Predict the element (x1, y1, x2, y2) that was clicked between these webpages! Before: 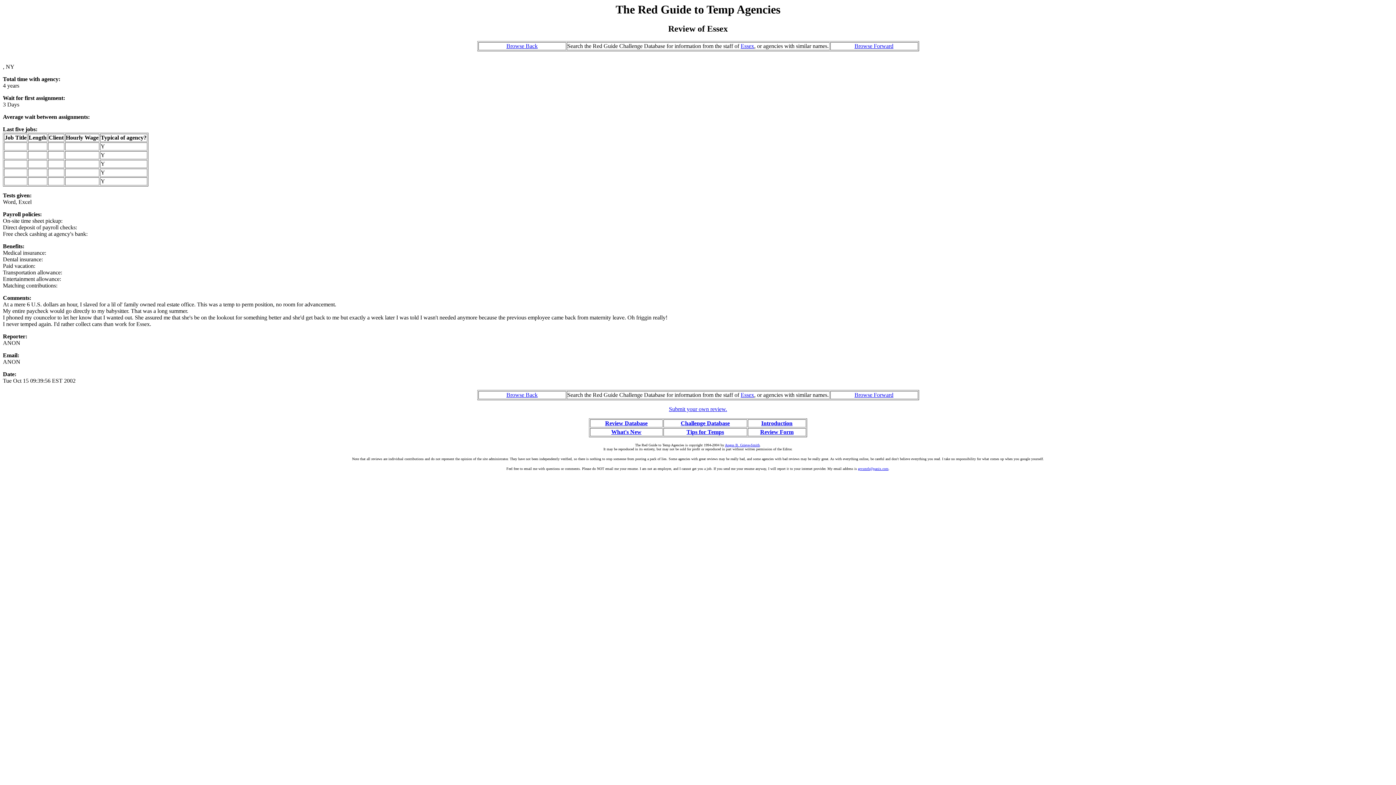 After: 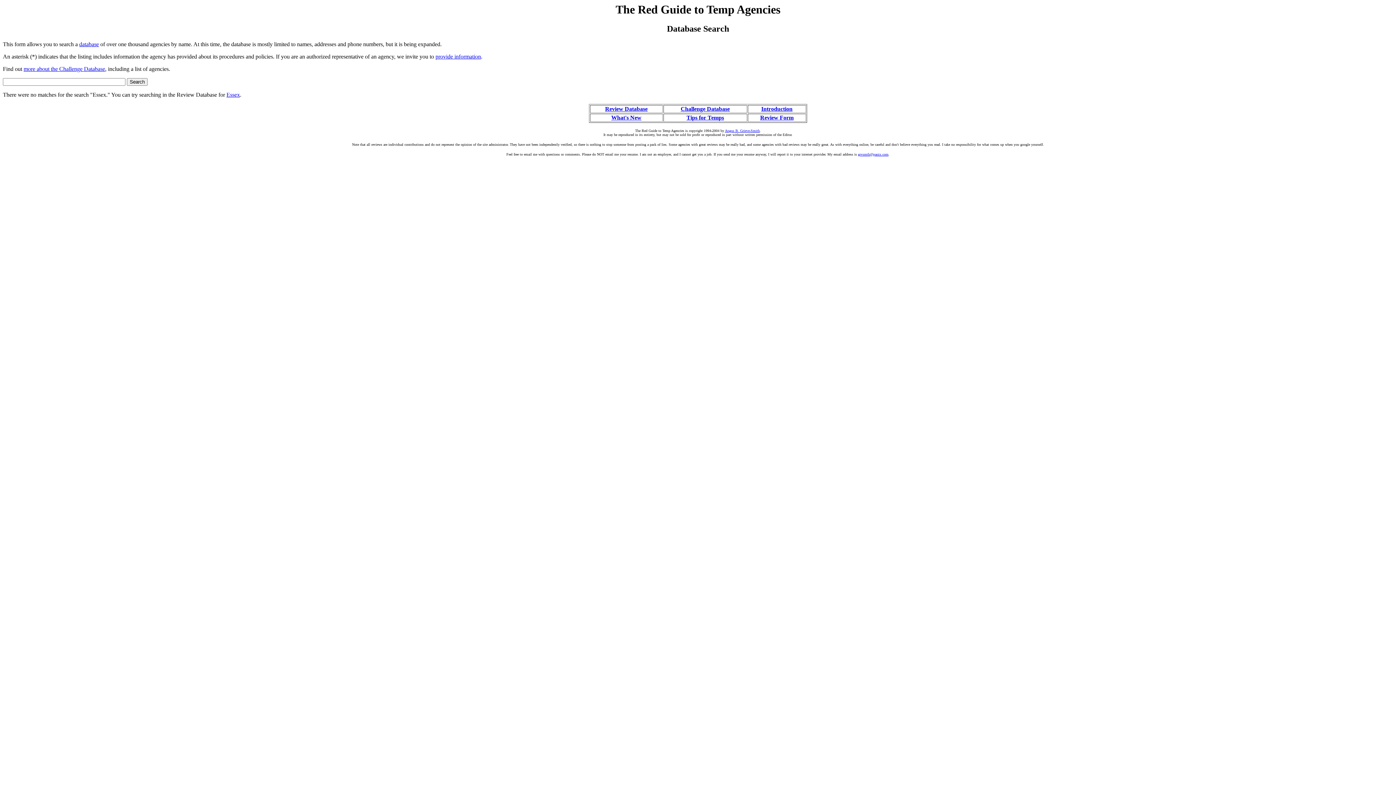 Action: bbox: (740, 392, 754, 398) label: Essex